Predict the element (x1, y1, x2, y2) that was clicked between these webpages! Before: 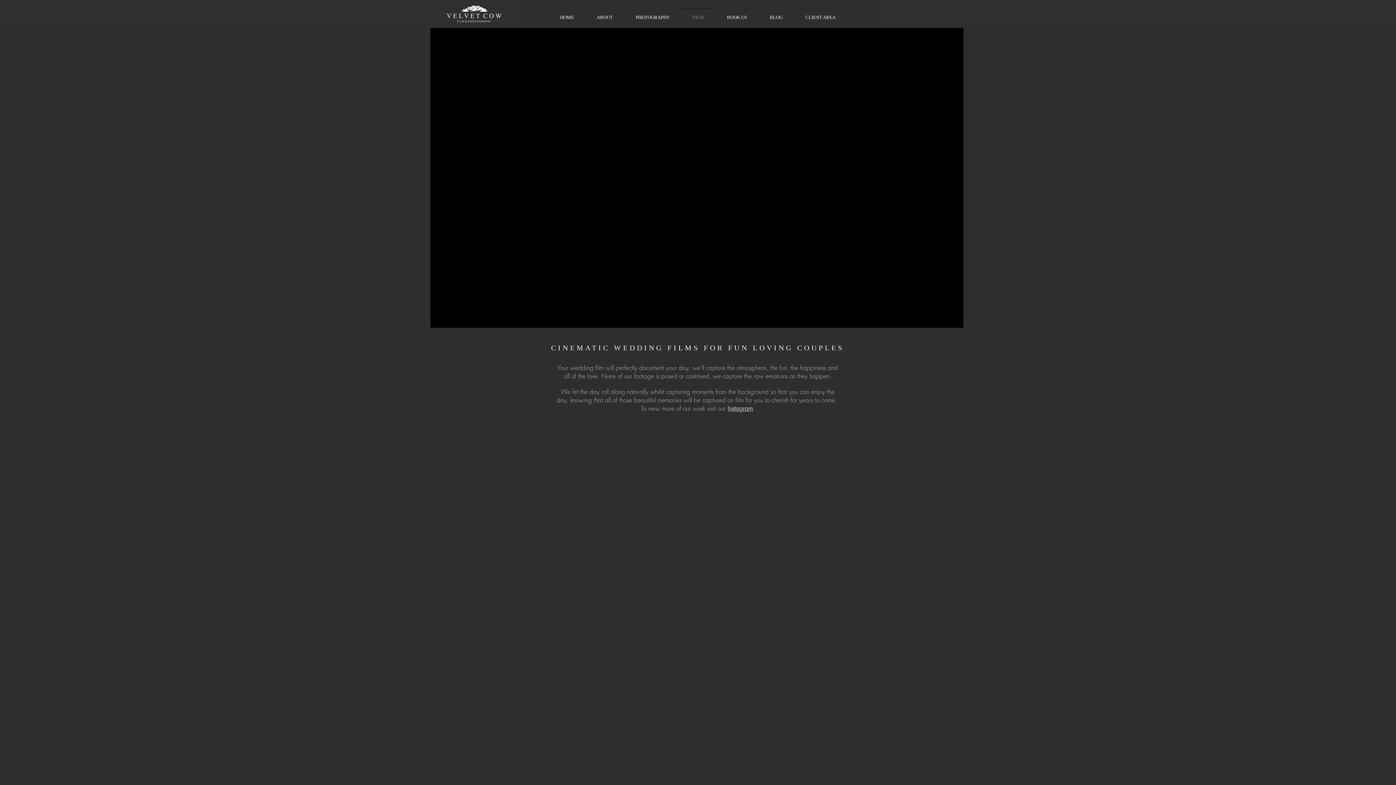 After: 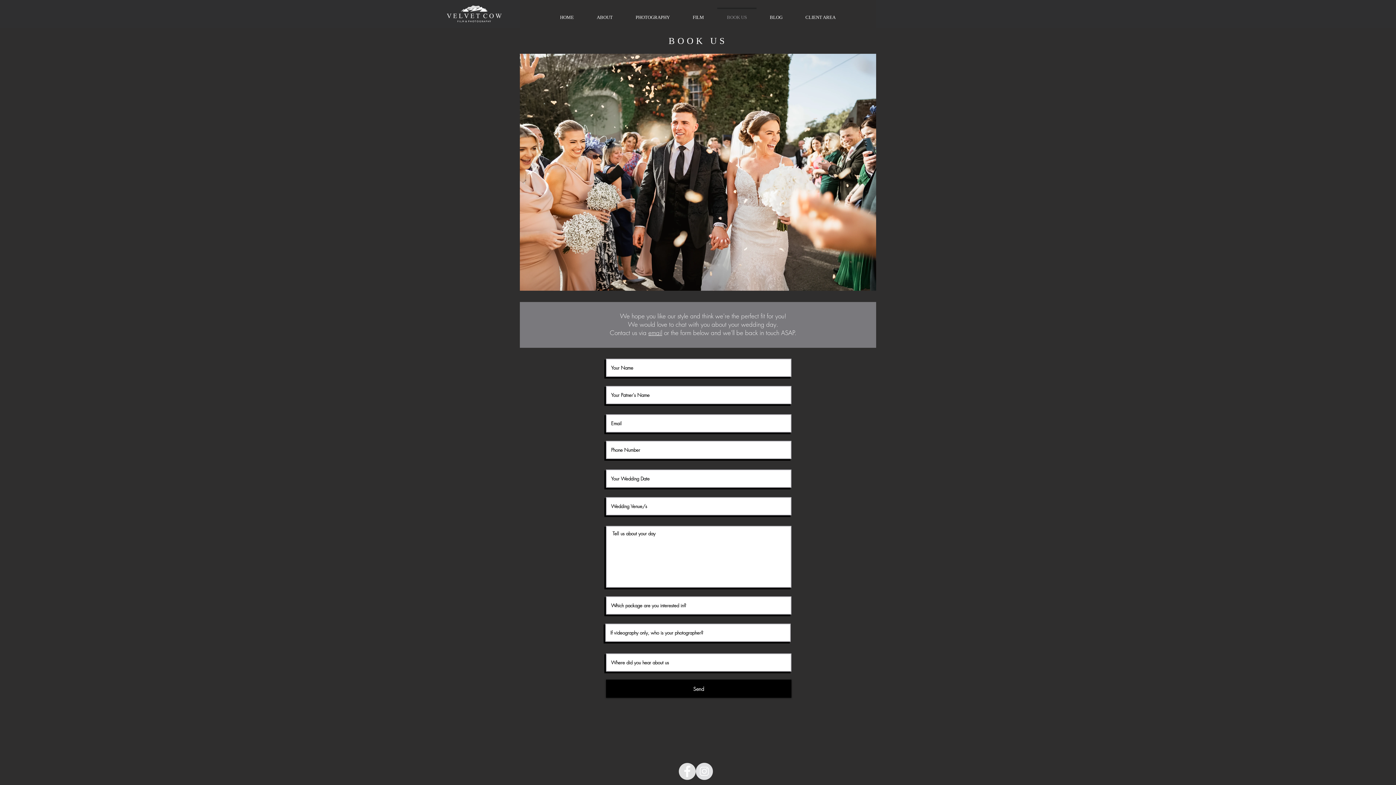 Action: bbox: (715, 7, 758, 20) label: BOOK US